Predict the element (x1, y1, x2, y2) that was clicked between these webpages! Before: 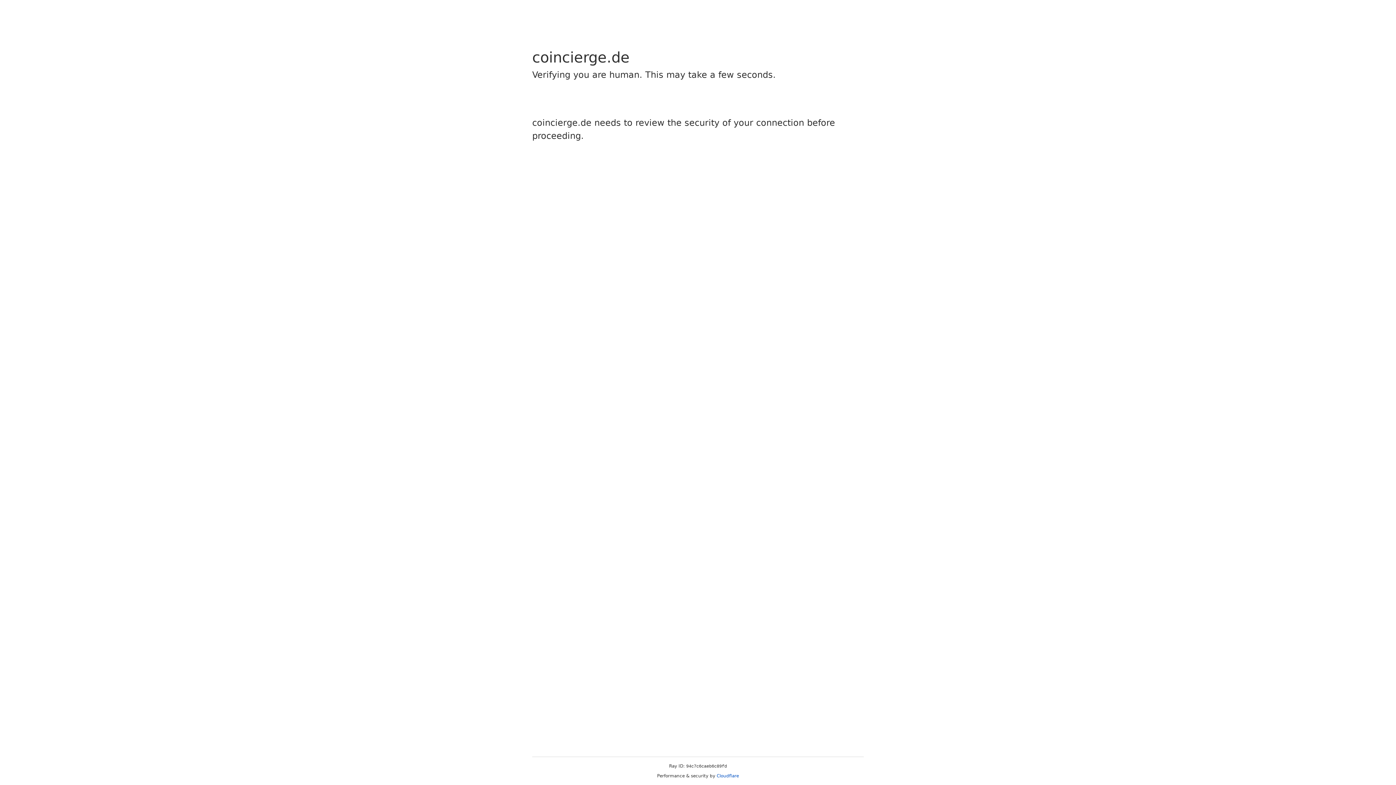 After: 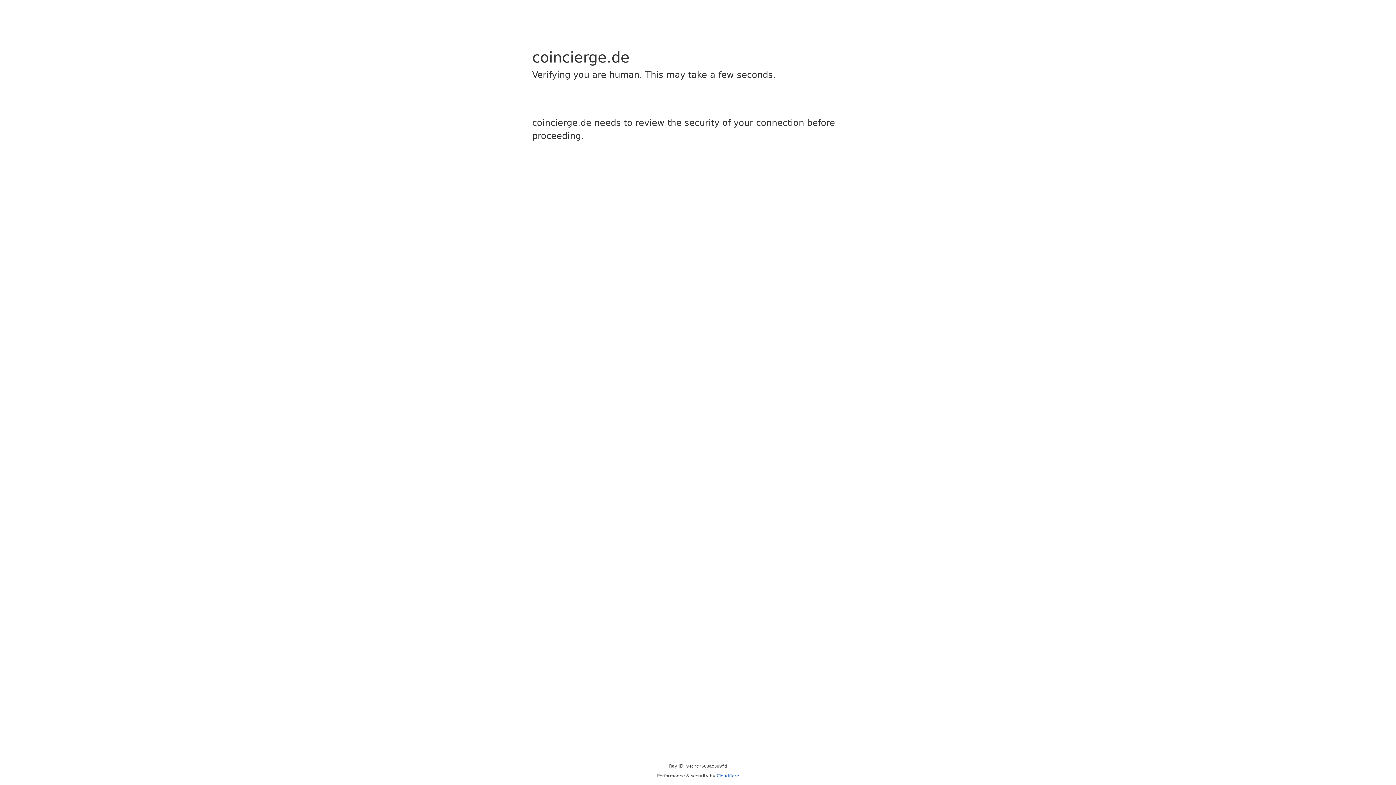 Action: label: Cloudflare bbox: (716, 773, 739, 778)